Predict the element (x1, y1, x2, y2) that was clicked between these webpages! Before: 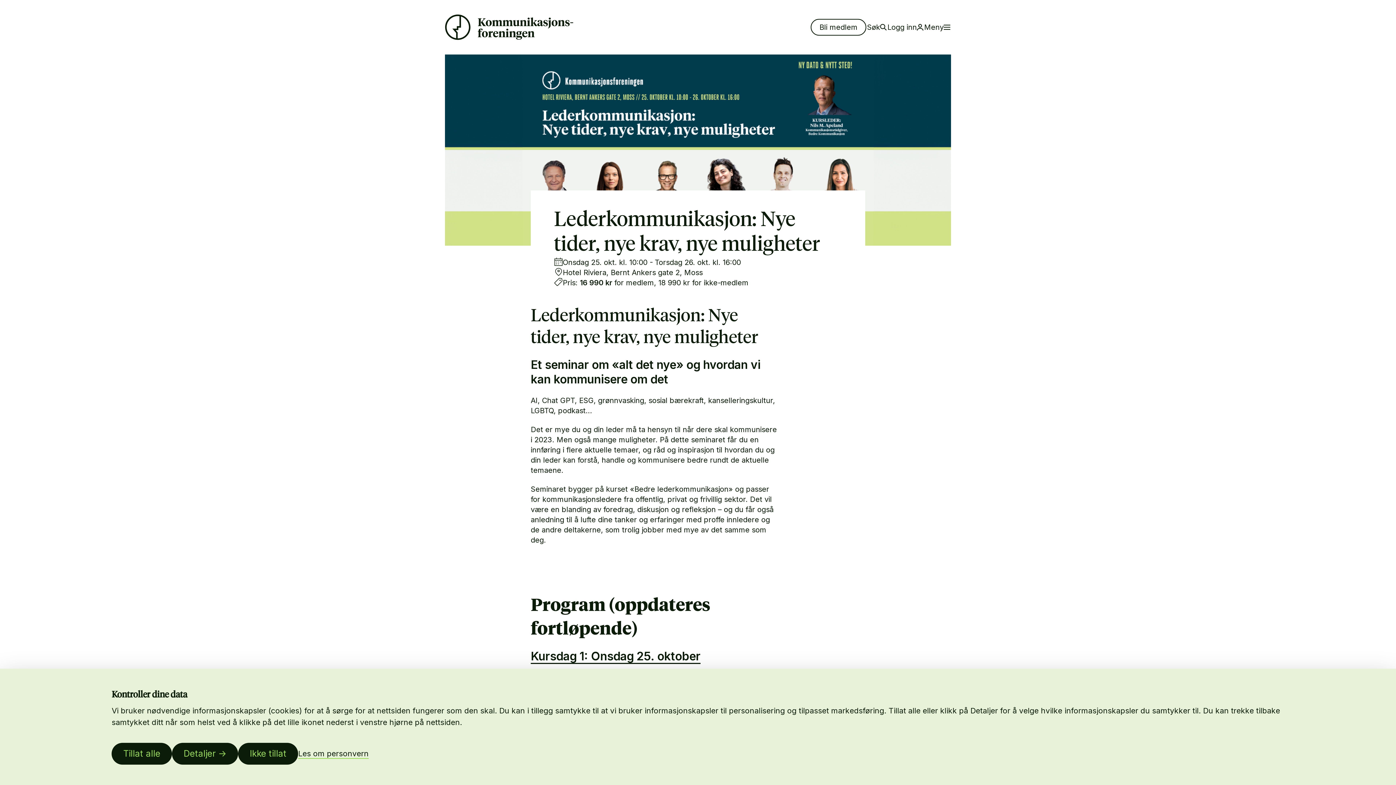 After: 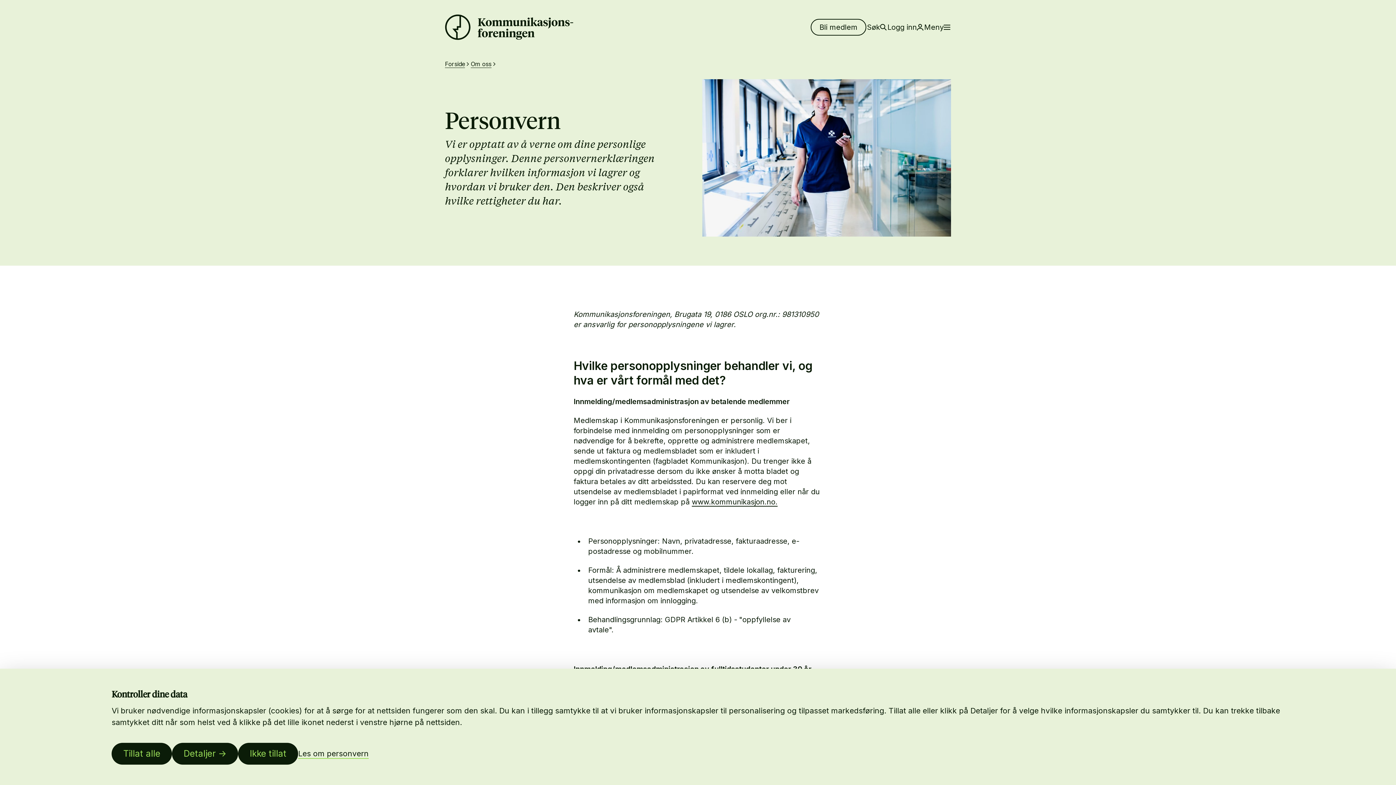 Action: bbox: (298, 748, 368, 760) label: Les om personvern